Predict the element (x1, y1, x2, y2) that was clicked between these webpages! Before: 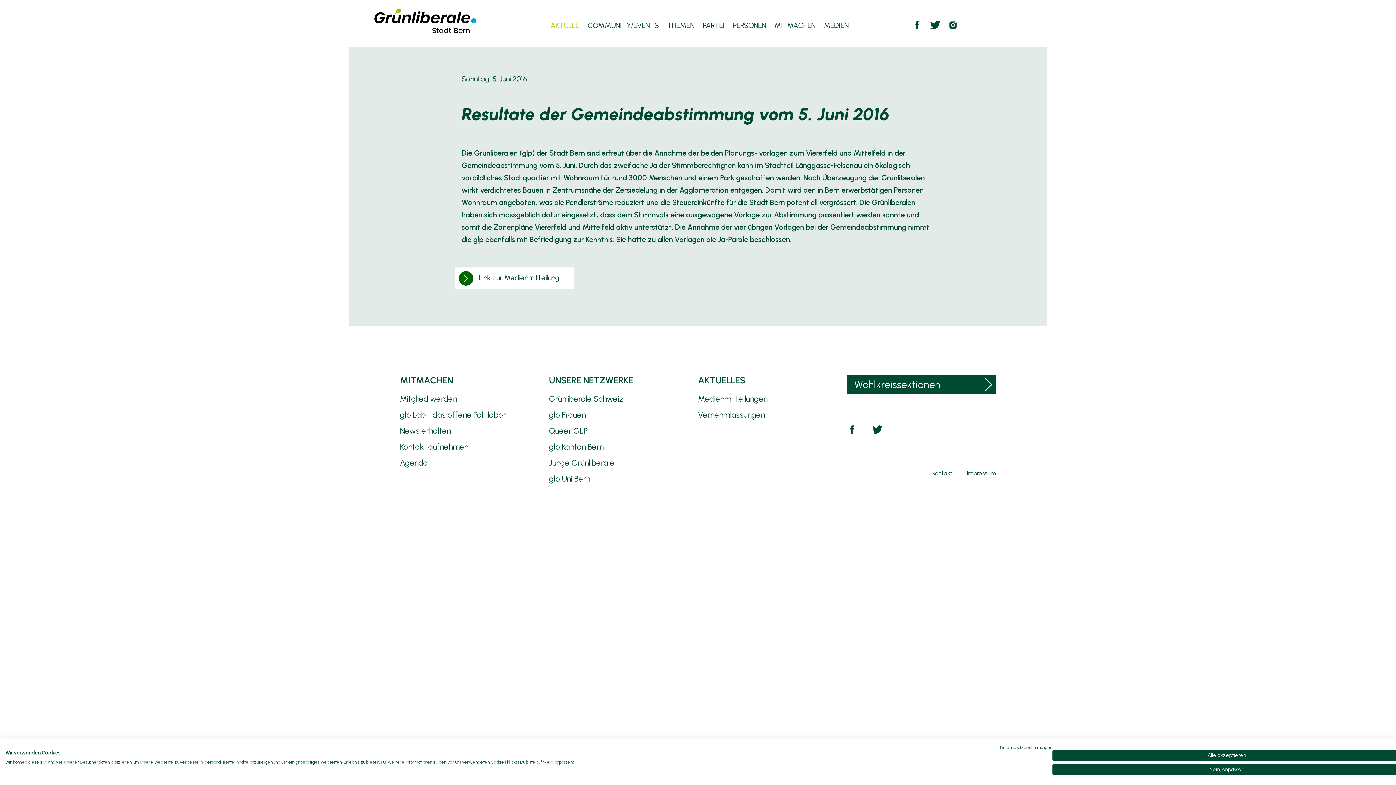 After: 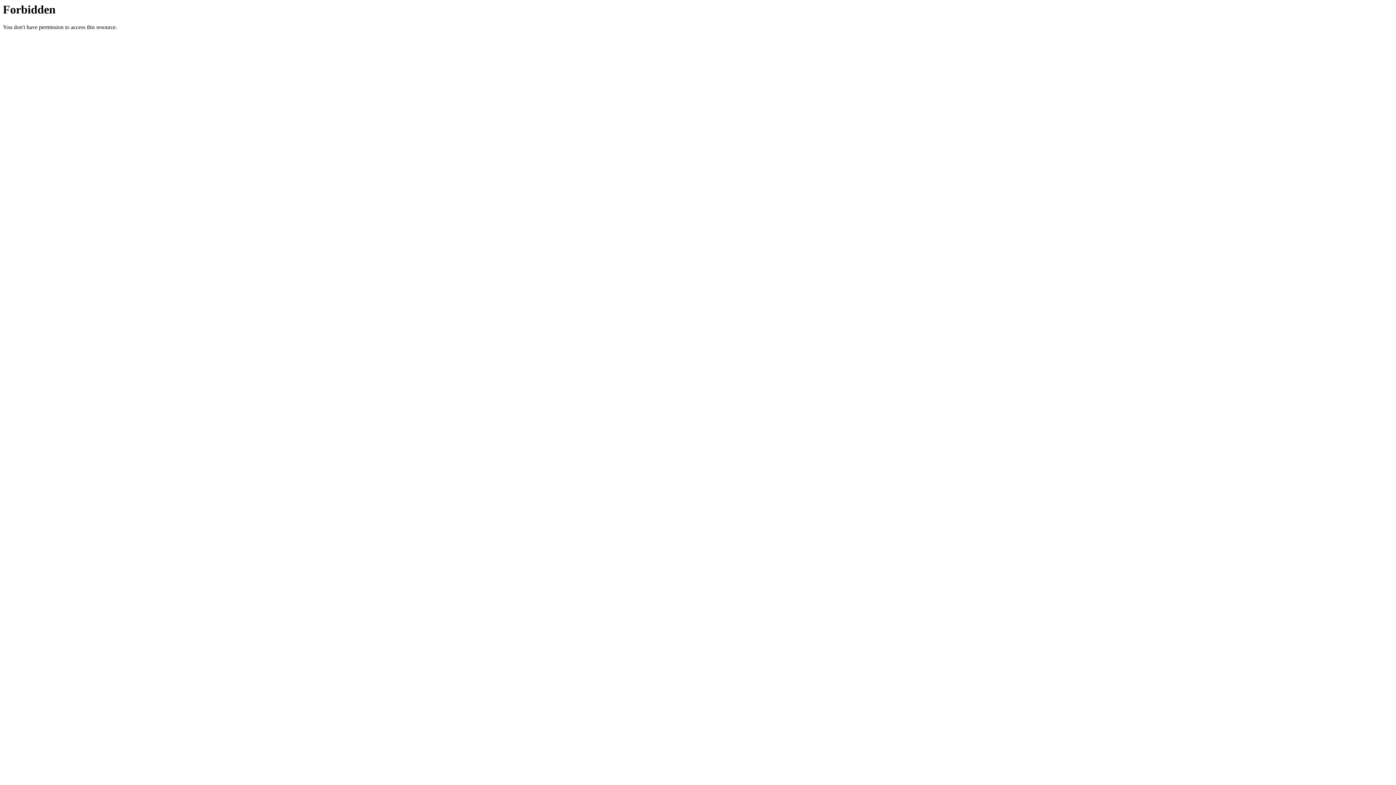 Action: label: Grünliberale Schweiz bbox: (549, 394, 623, 404)